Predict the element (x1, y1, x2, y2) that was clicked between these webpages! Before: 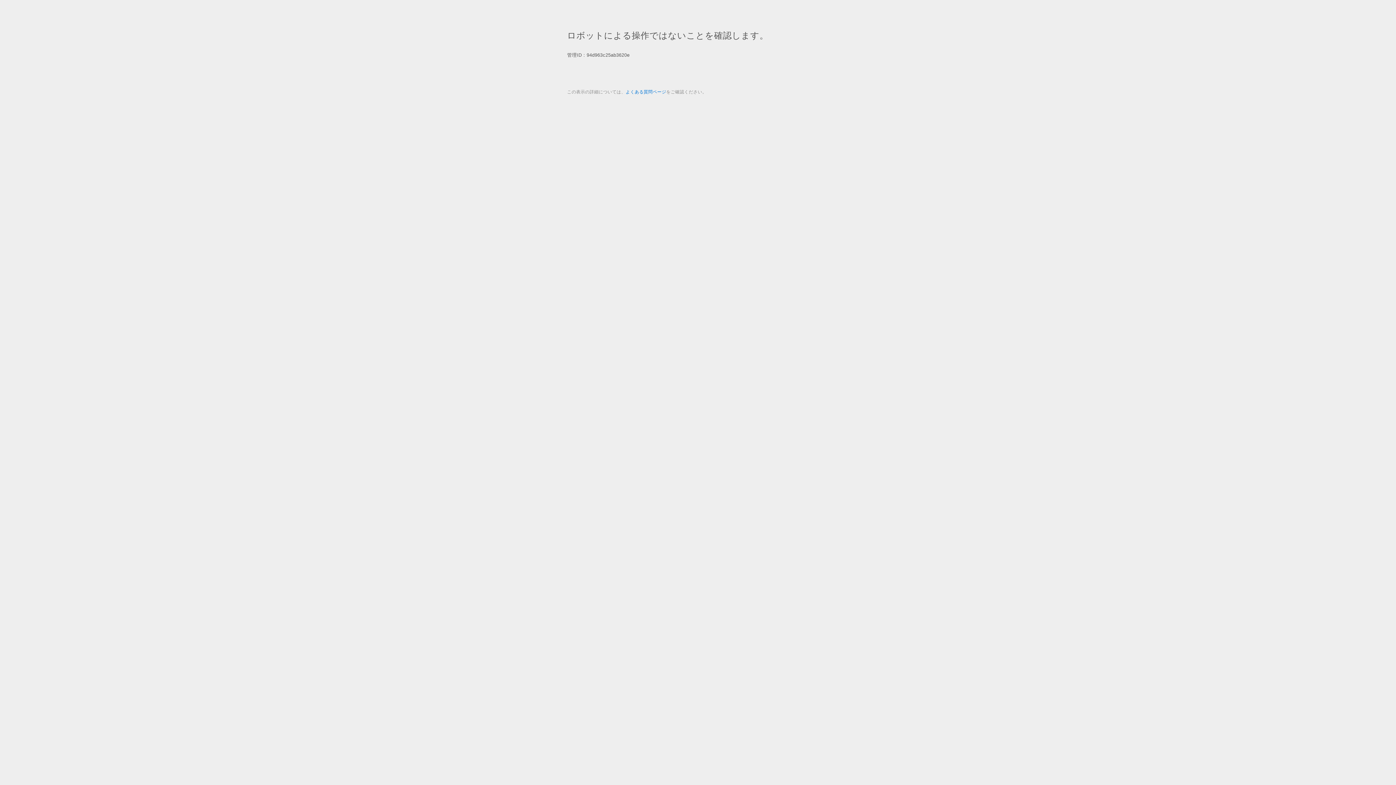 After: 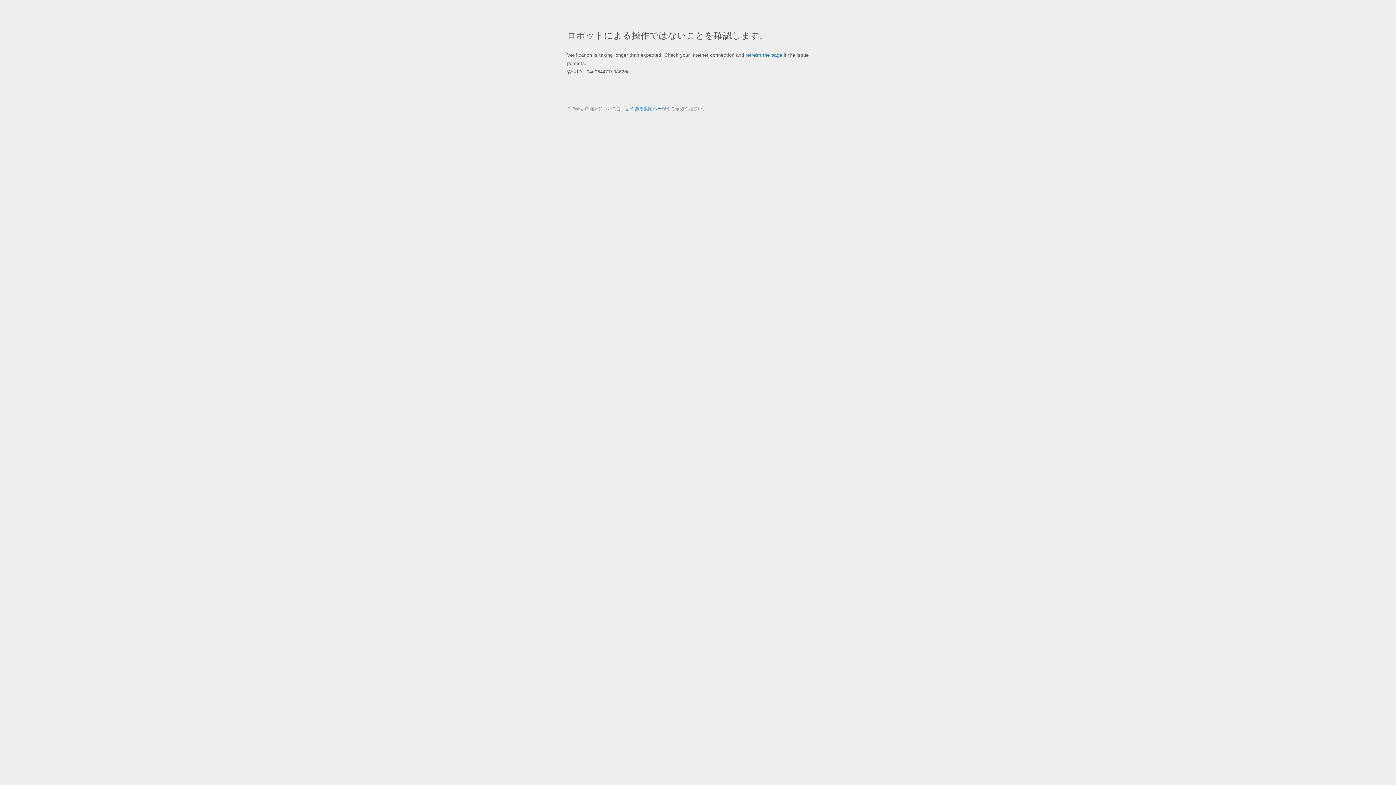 Action: bbox: (625, 89, 666, 94) label: よくある質問ページ